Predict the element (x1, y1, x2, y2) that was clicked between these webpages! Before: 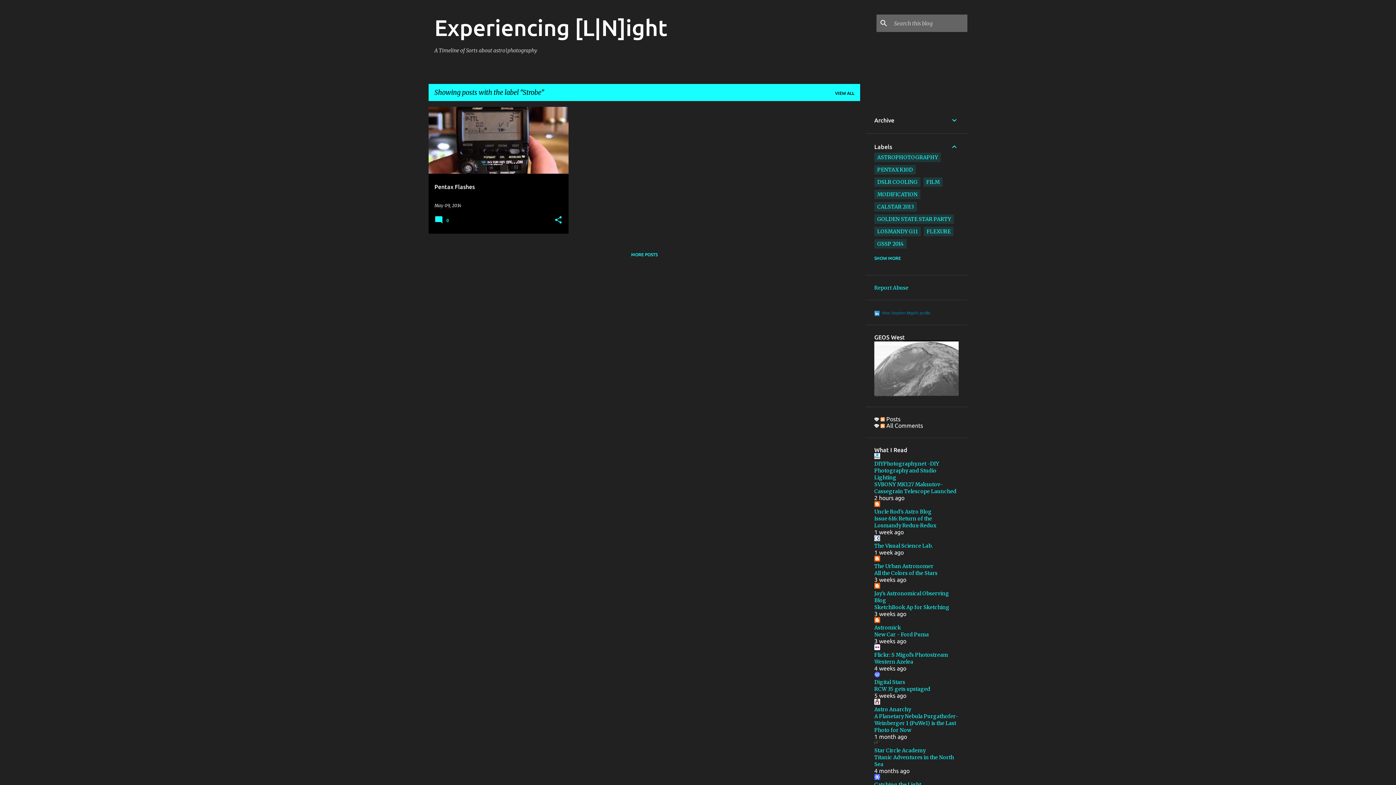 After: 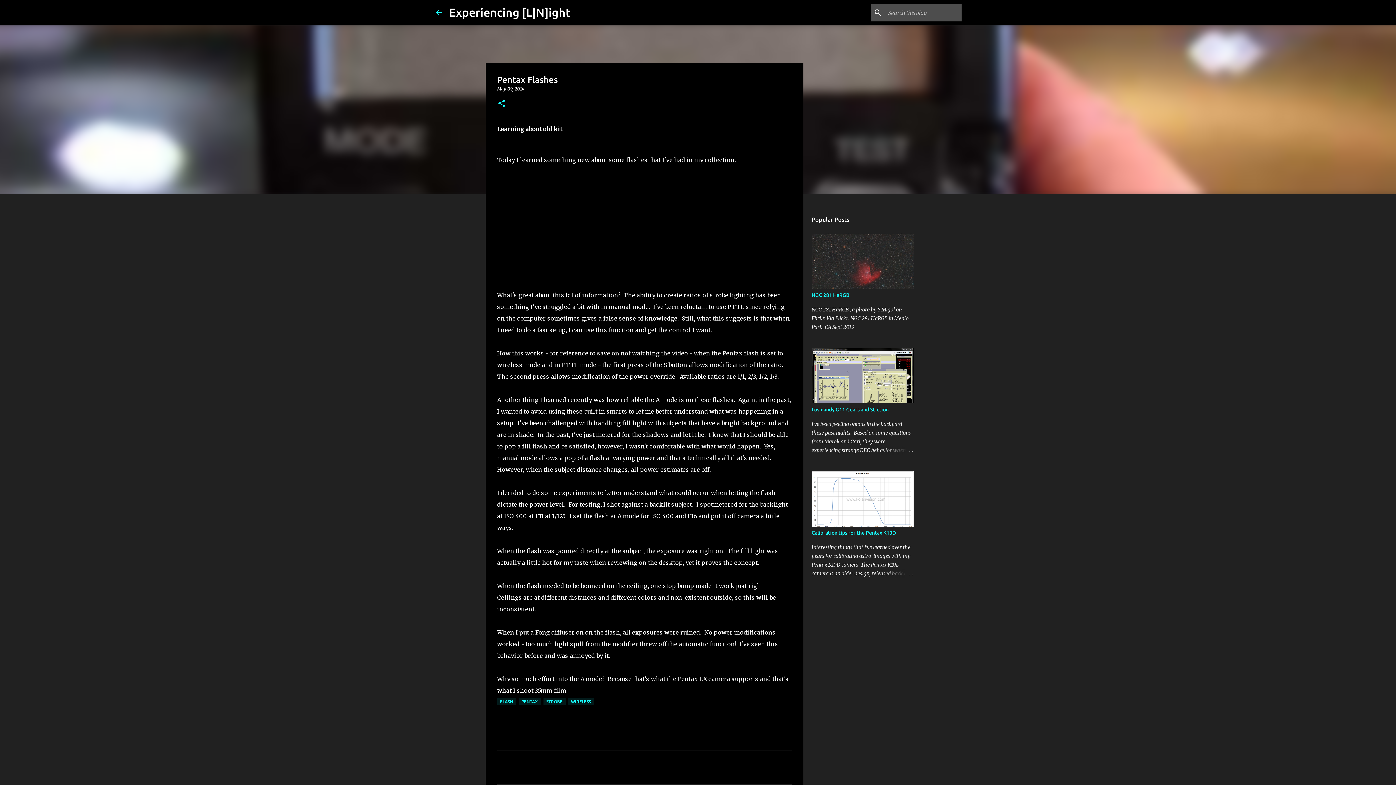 Action: bbox: (434, 202, 461, 208) label: May 09, 2014